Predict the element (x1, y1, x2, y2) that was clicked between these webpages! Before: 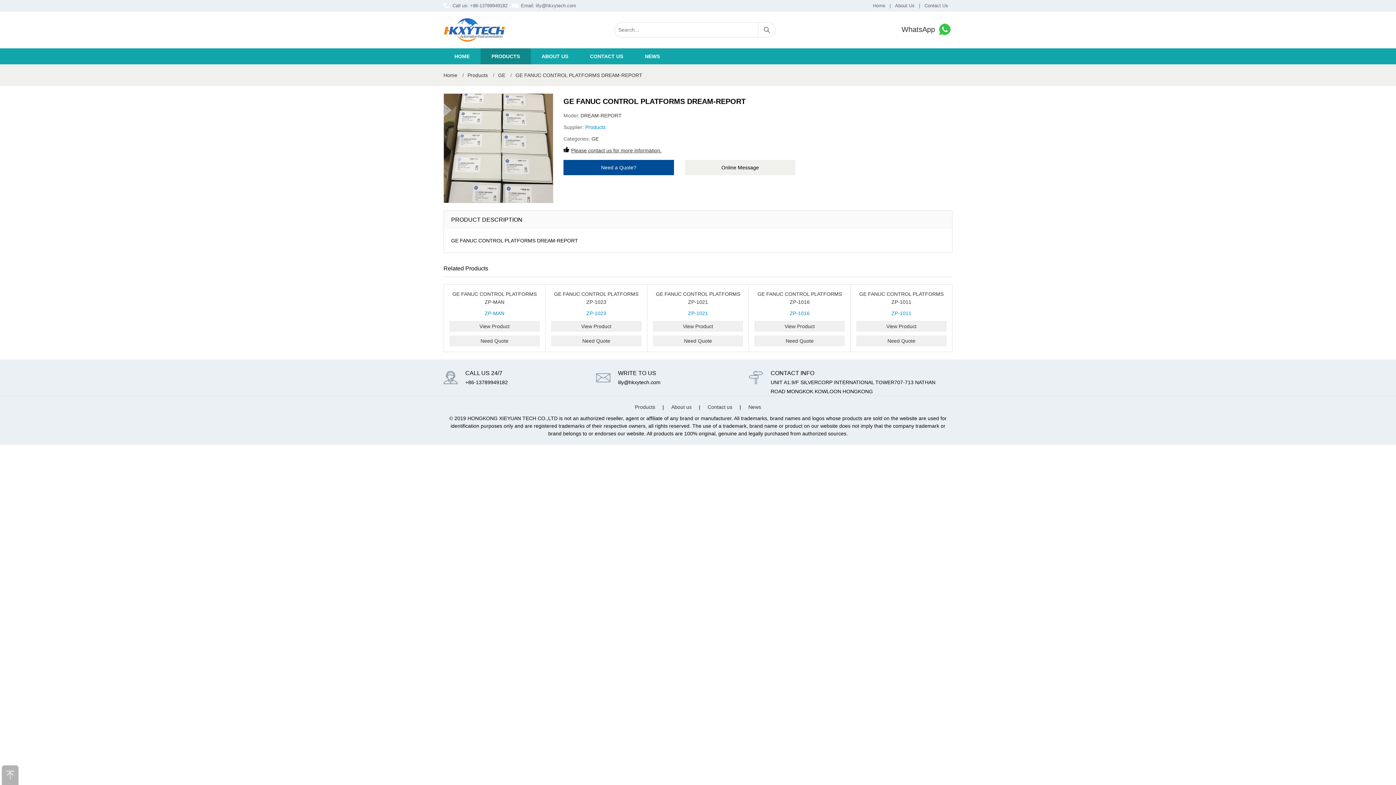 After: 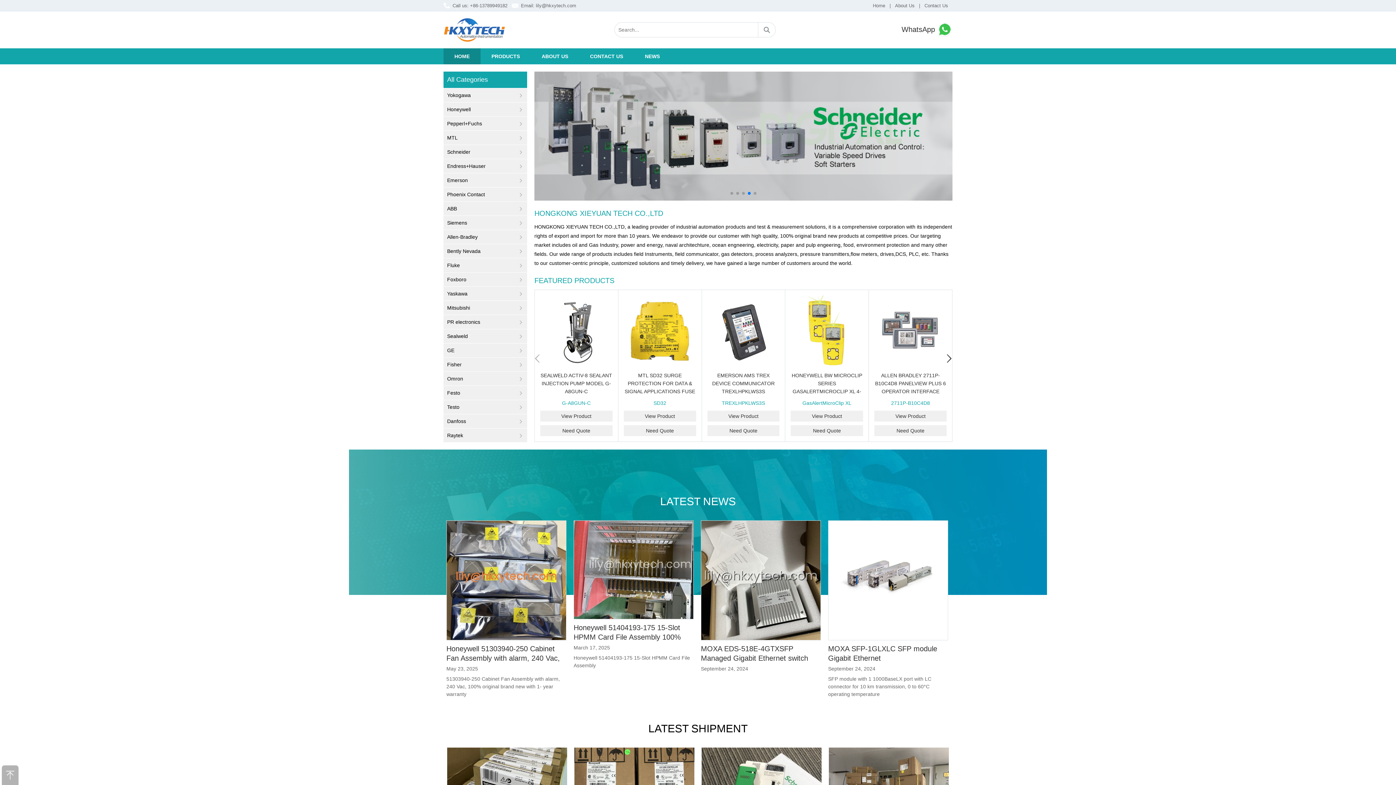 Action: bbox: (868, 2, 889, 8) label: Home